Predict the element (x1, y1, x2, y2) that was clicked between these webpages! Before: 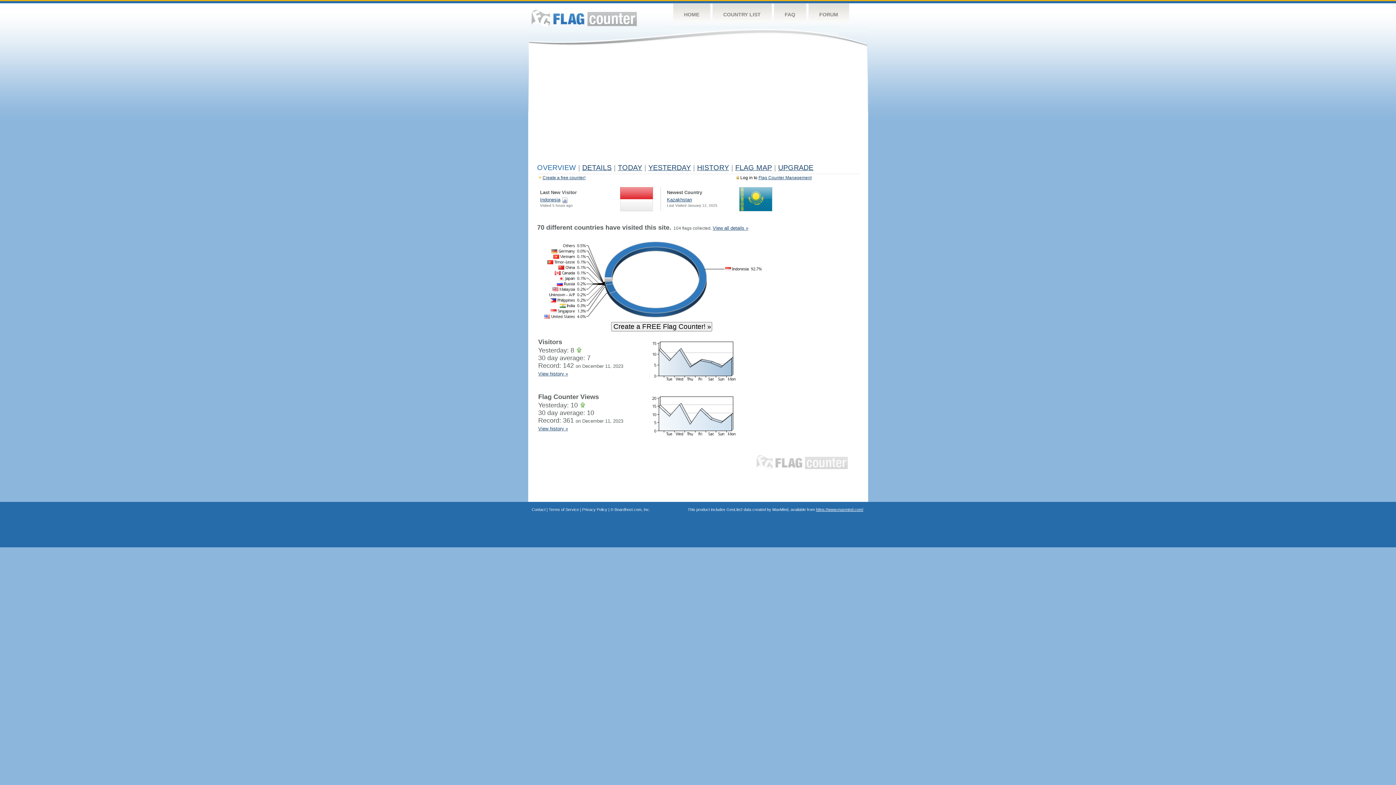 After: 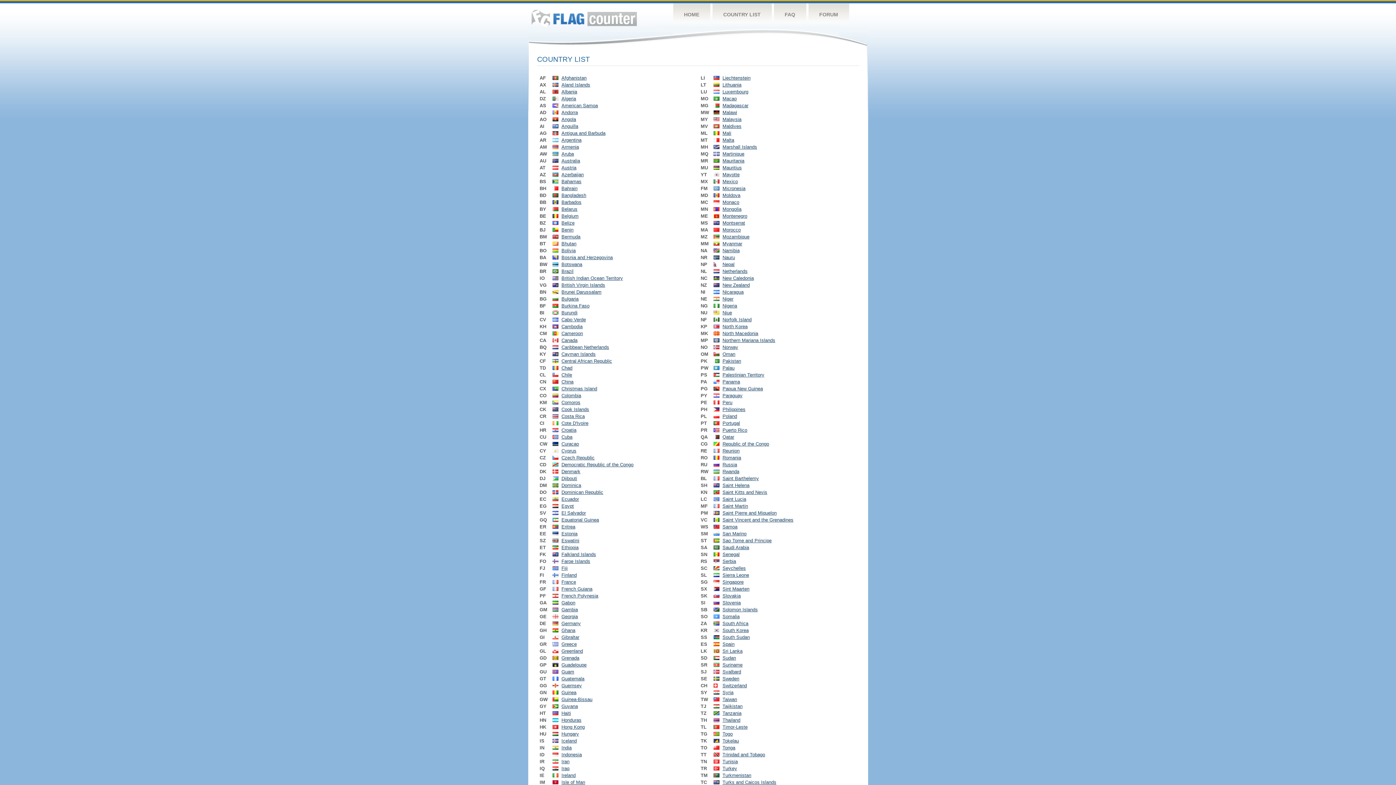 Action: label: COUNTRY LIST bbox: (712, 3, 771, 26)